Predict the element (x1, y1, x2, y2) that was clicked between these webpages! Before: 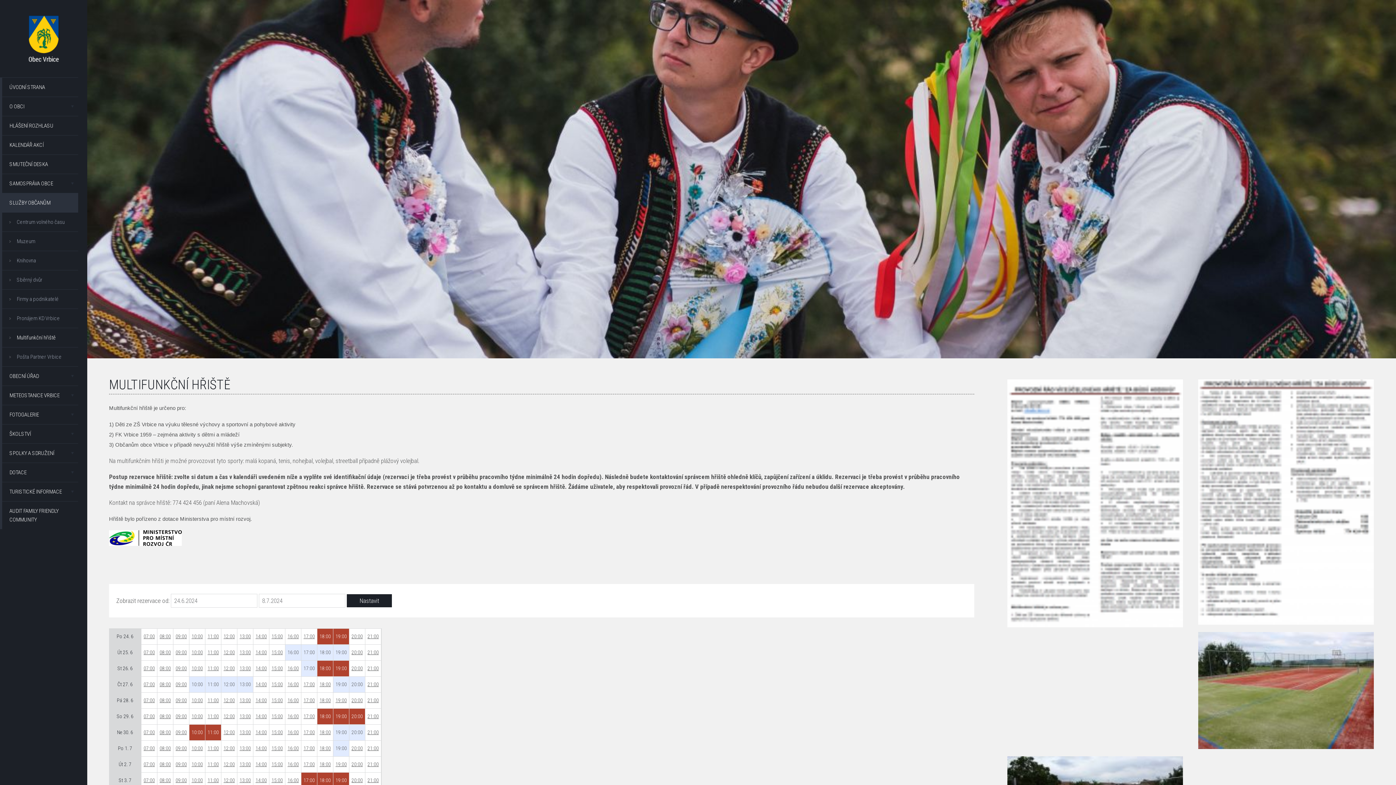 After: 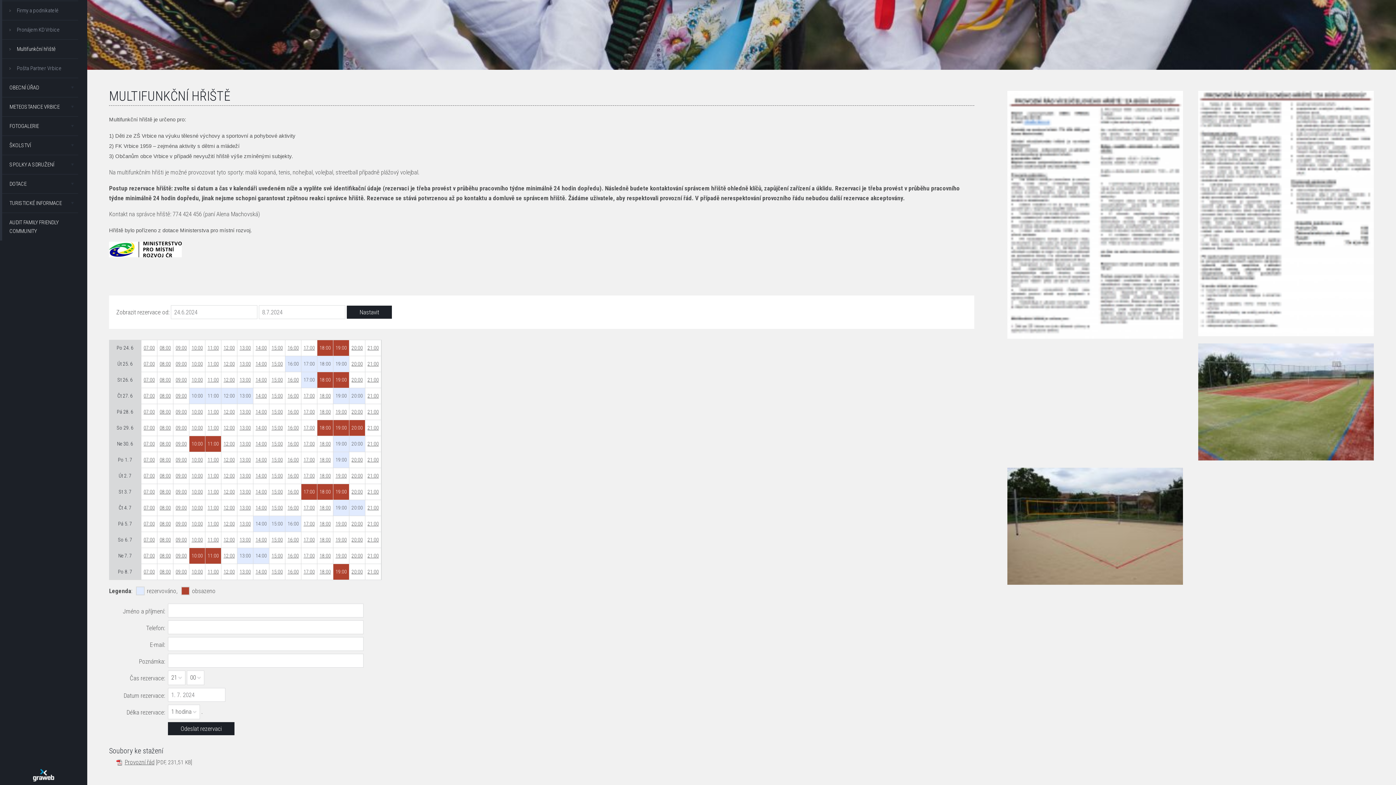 Action: bbox: (365, 743, 381, 754) label: 21:00